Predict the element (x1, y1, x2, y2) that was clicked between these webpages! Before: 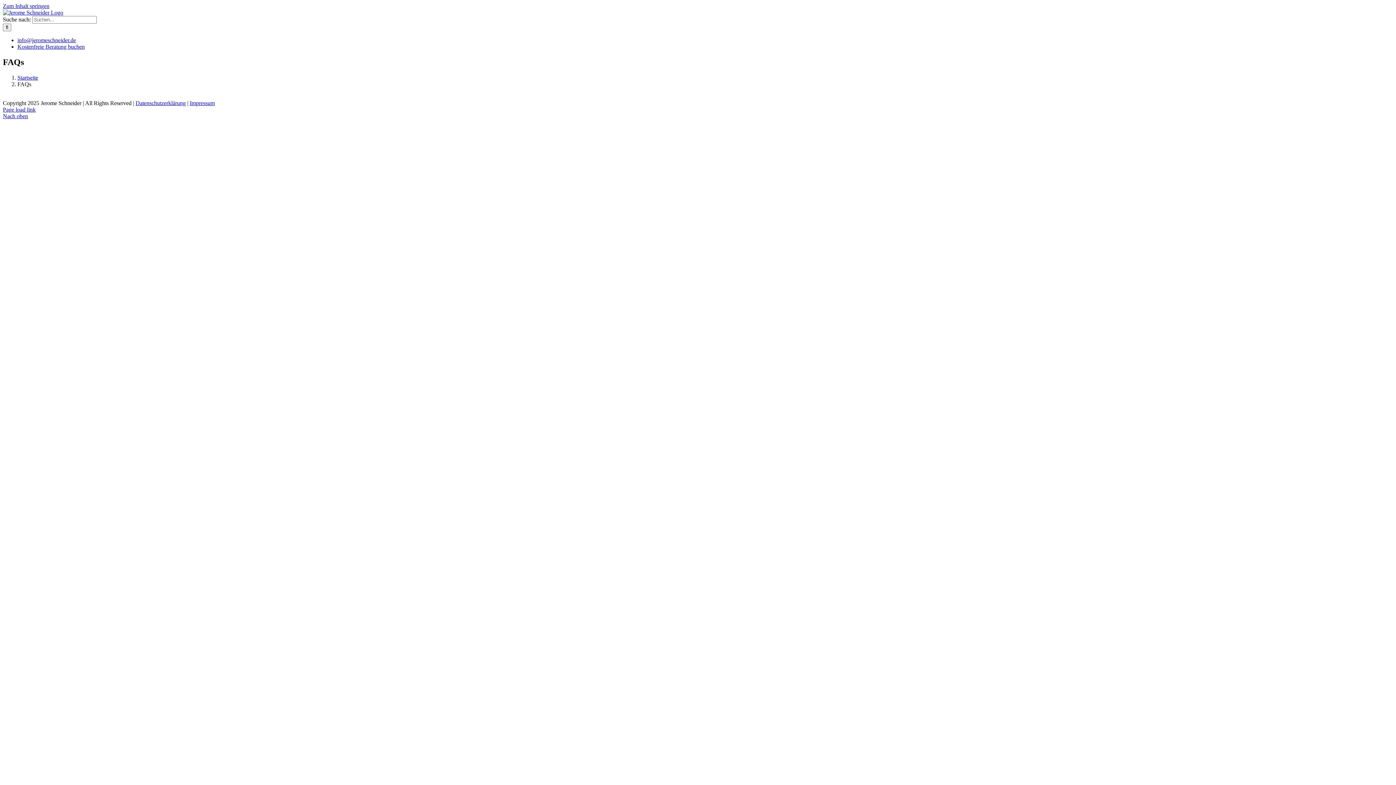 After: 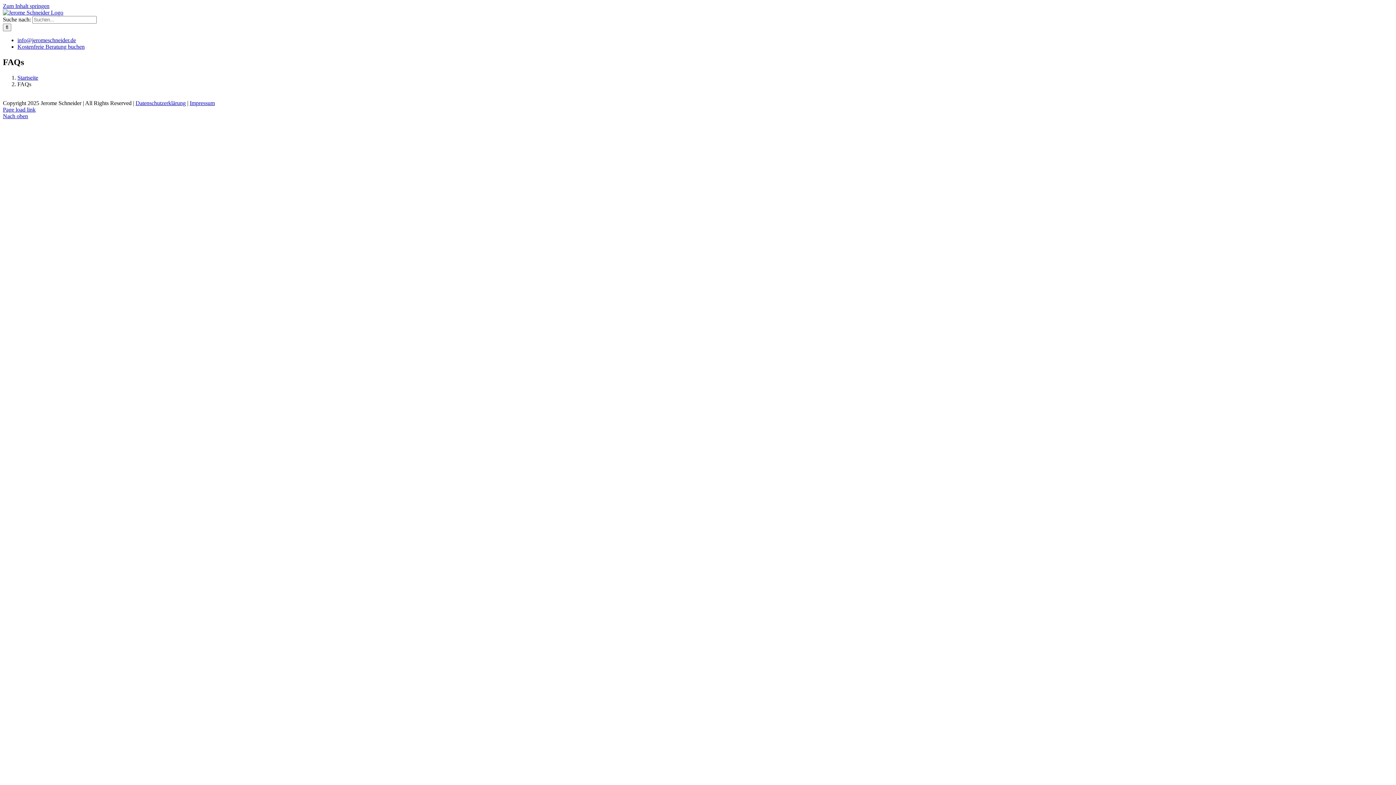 Action: bbox: (2, 2, 49, 9) label: Zum Inhalt springen